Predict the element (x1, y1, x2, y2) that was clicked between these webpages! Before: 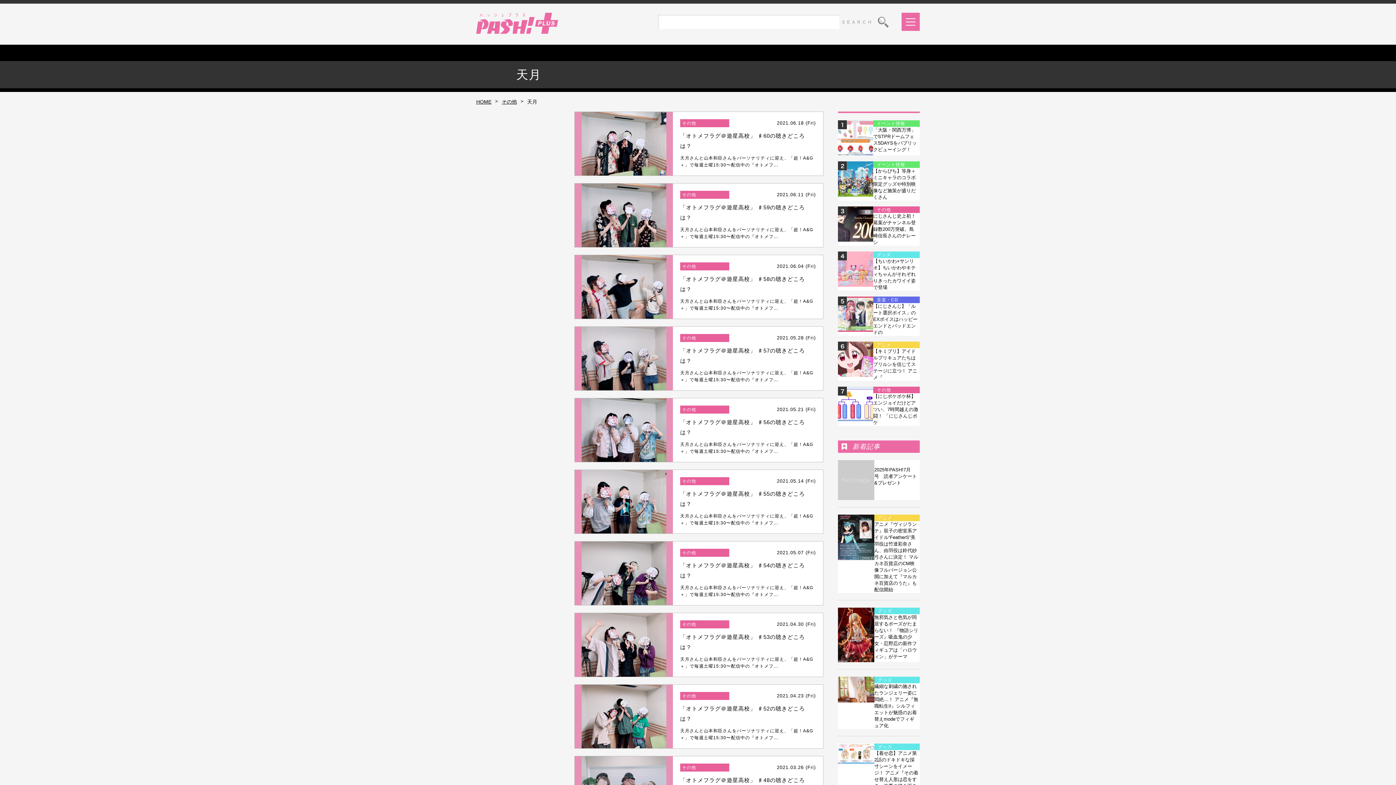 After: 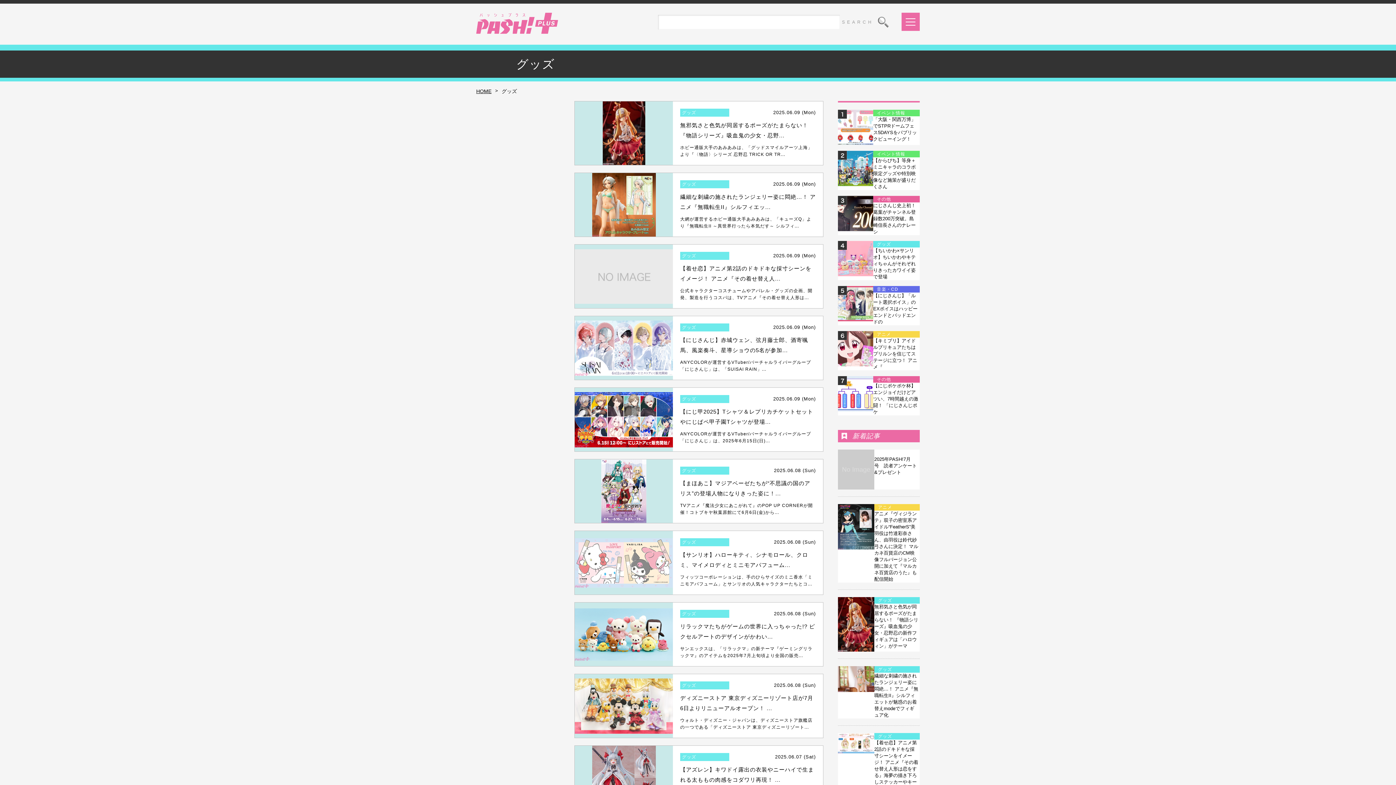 Action: bbox: (874, 743, 925, 750) label: グッズ